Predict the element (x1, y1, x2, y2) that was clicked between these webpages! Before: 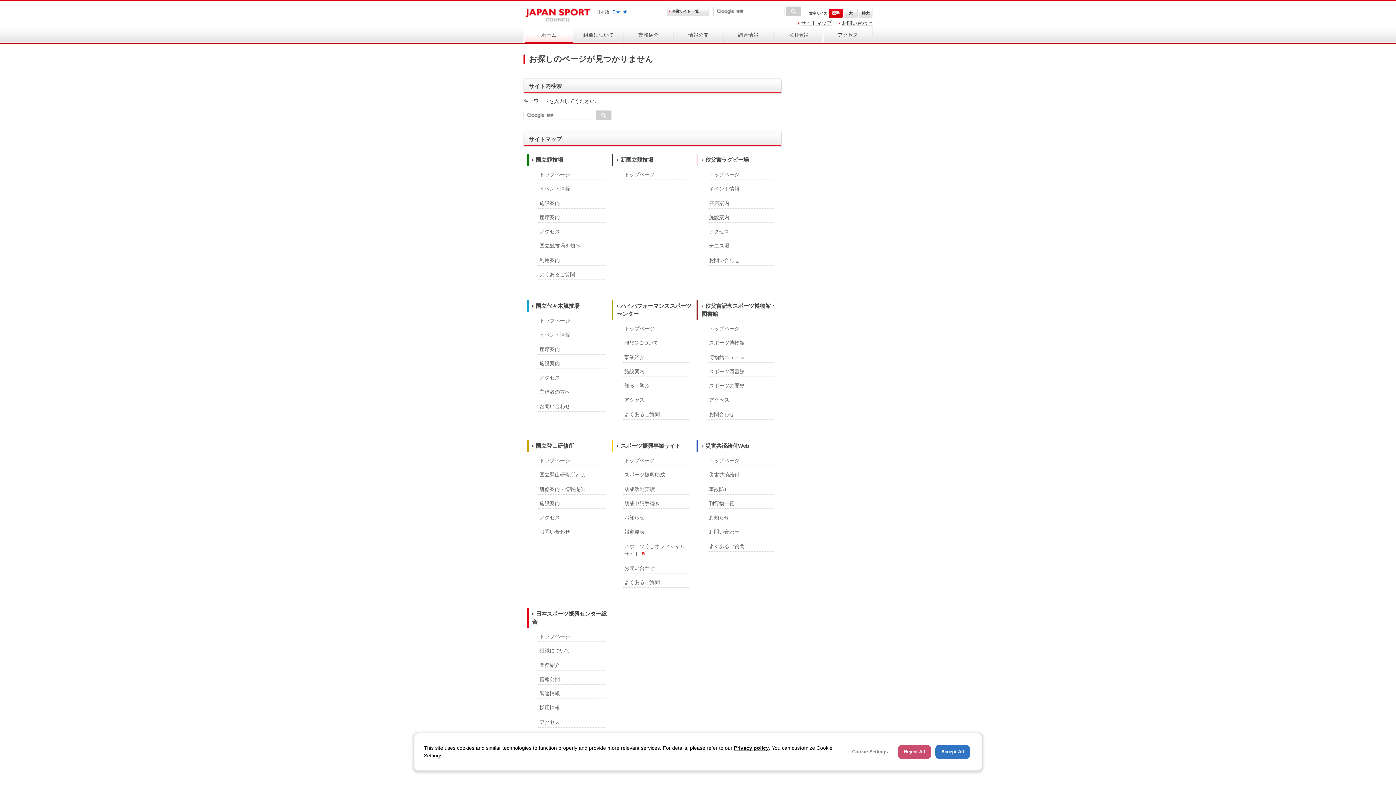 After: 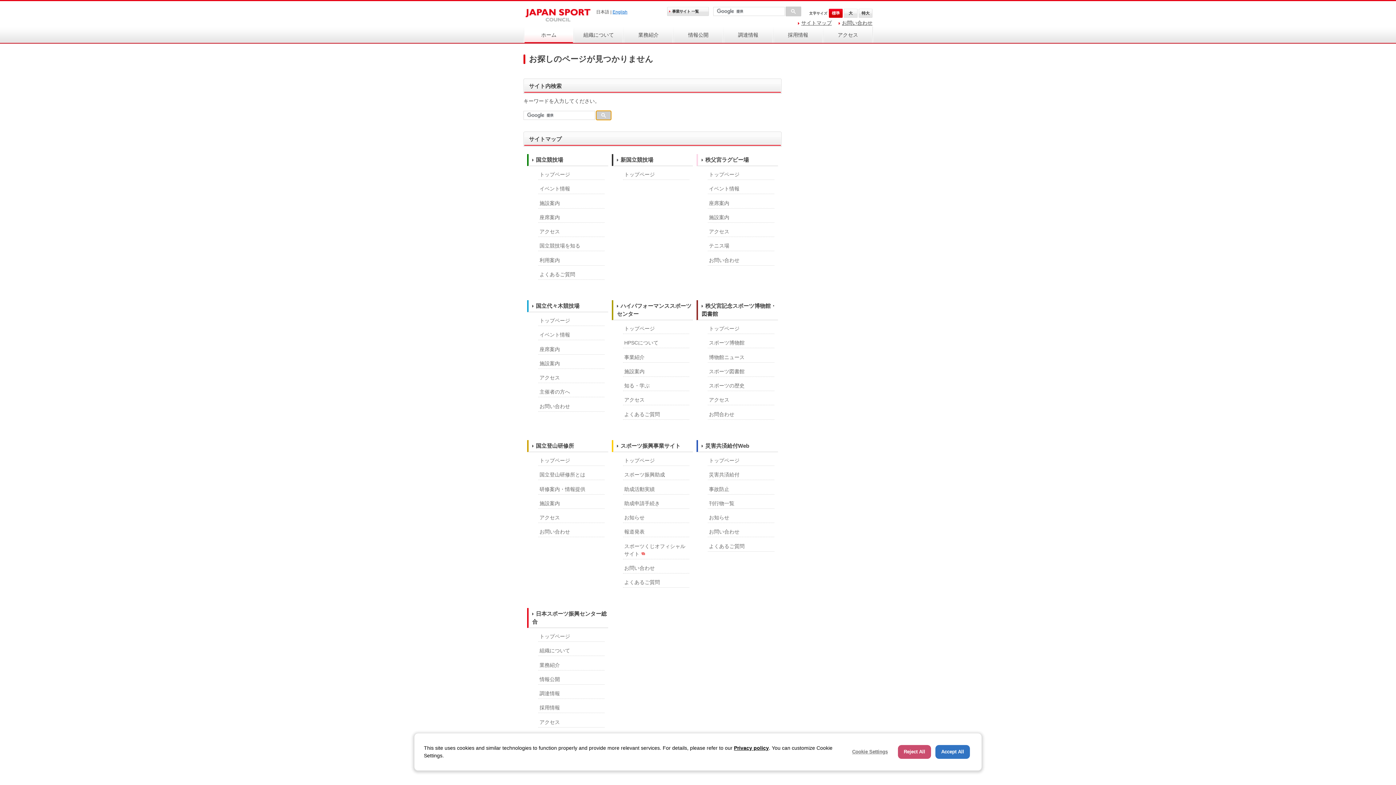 Action: bbox: (596, 110, 611, 120)